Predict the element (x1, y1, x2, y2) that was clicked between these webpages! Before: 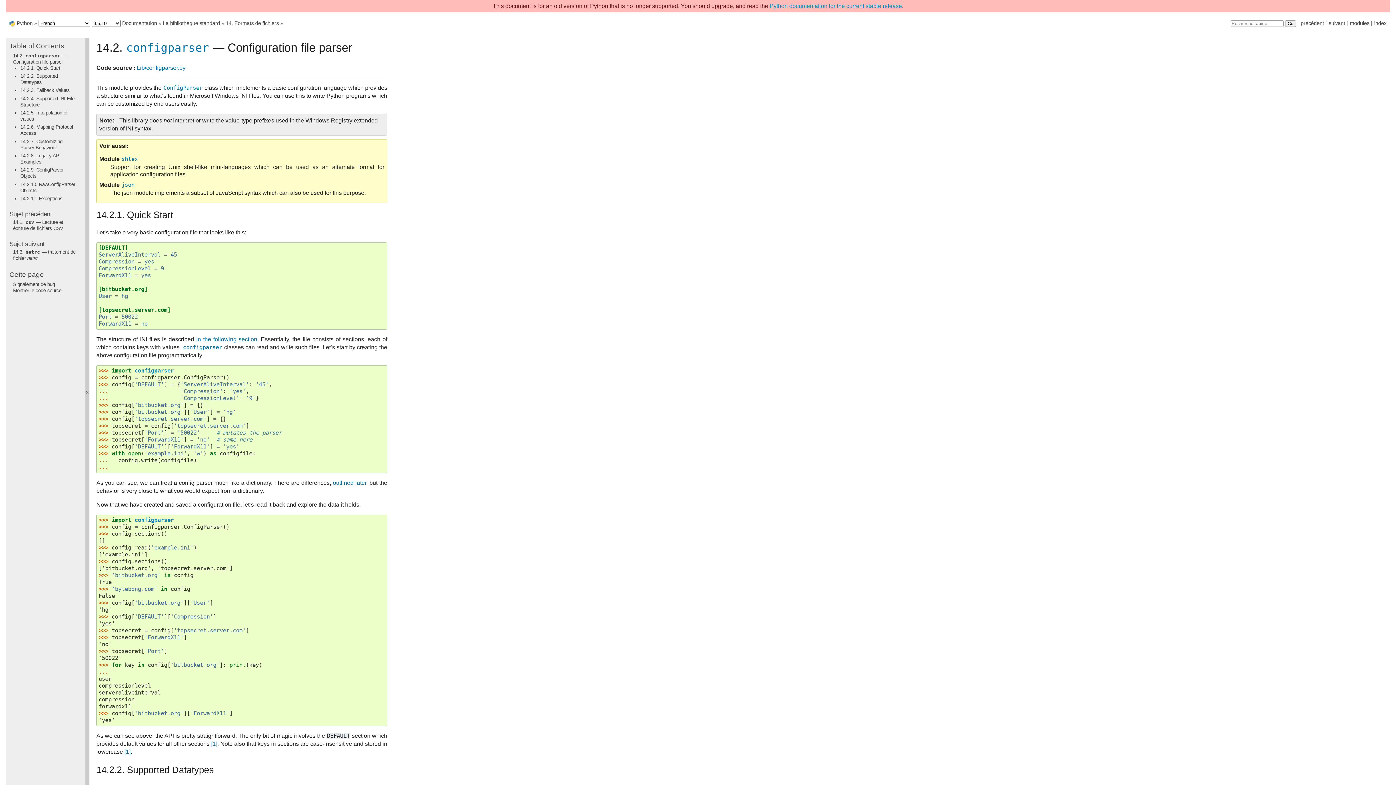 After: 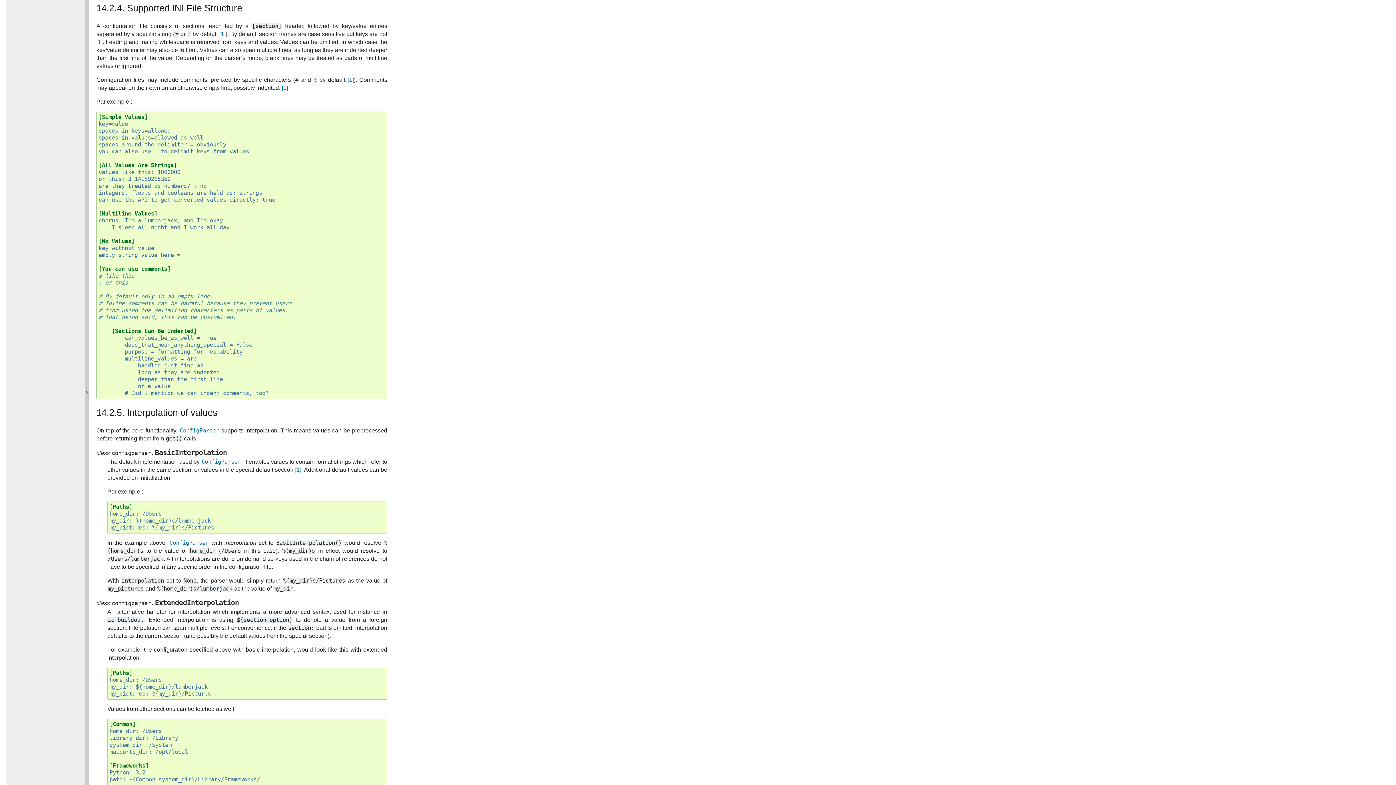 Action: label: in the following section bbox: (196, 336, 257, 342)